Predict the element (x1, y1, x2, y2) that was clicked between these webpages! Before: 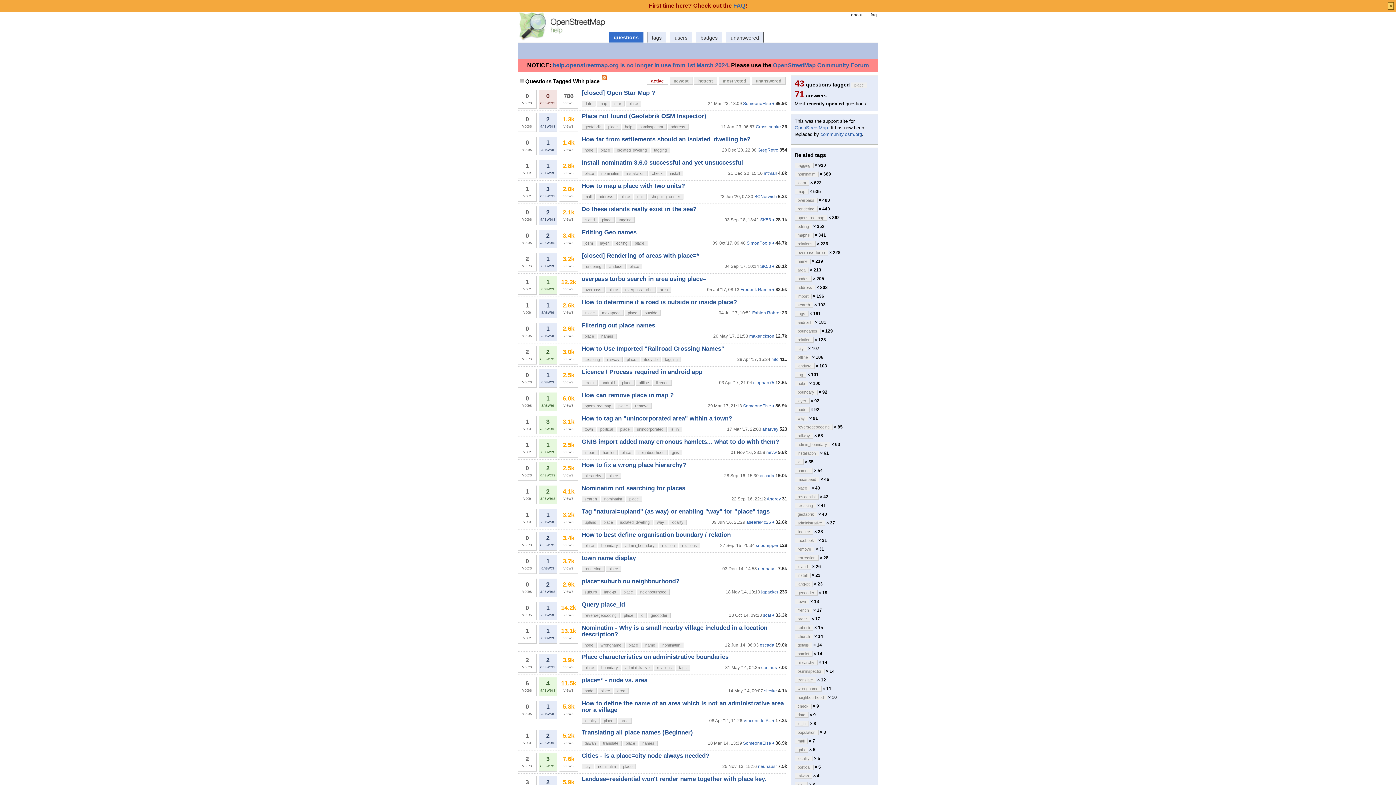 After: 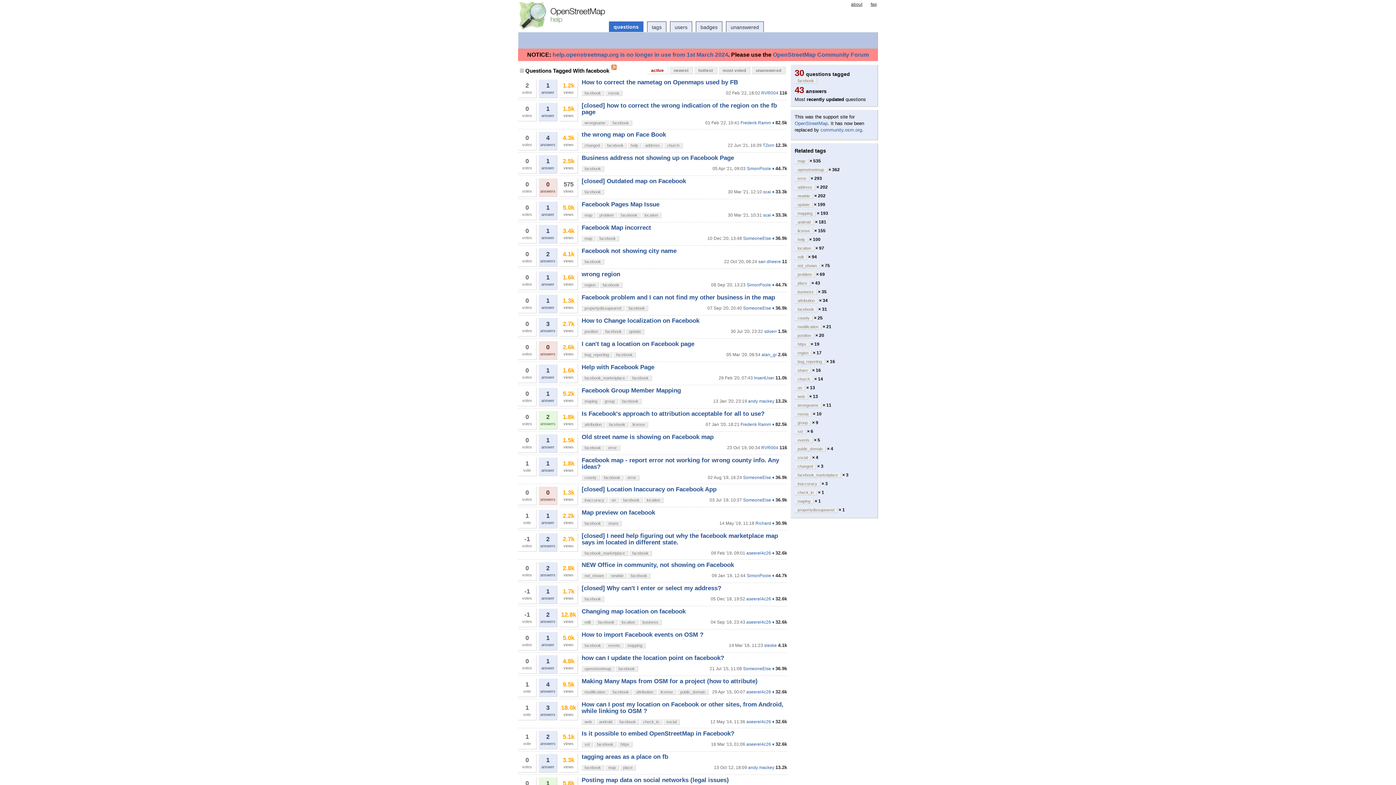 Action: label: facebook bbox: (794, 538, 817, 543)